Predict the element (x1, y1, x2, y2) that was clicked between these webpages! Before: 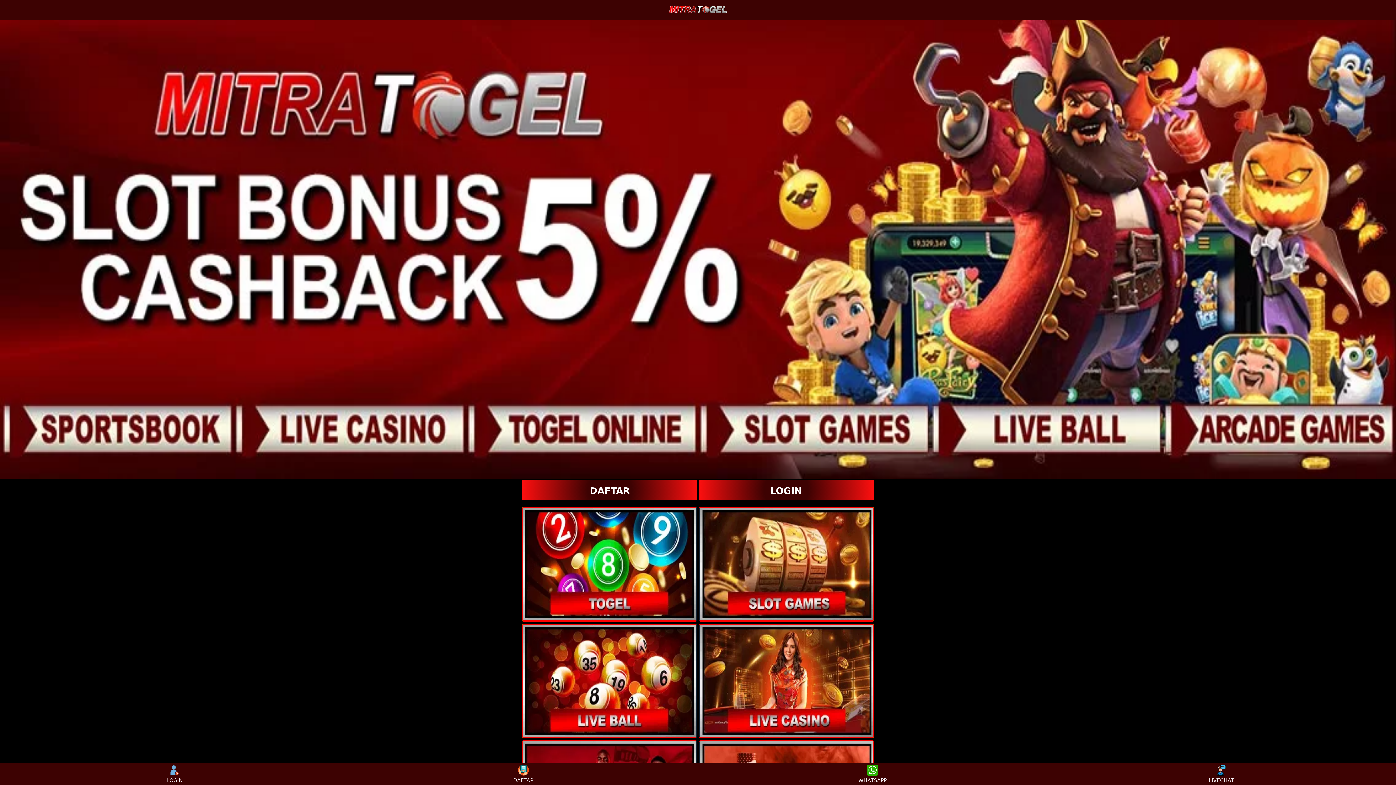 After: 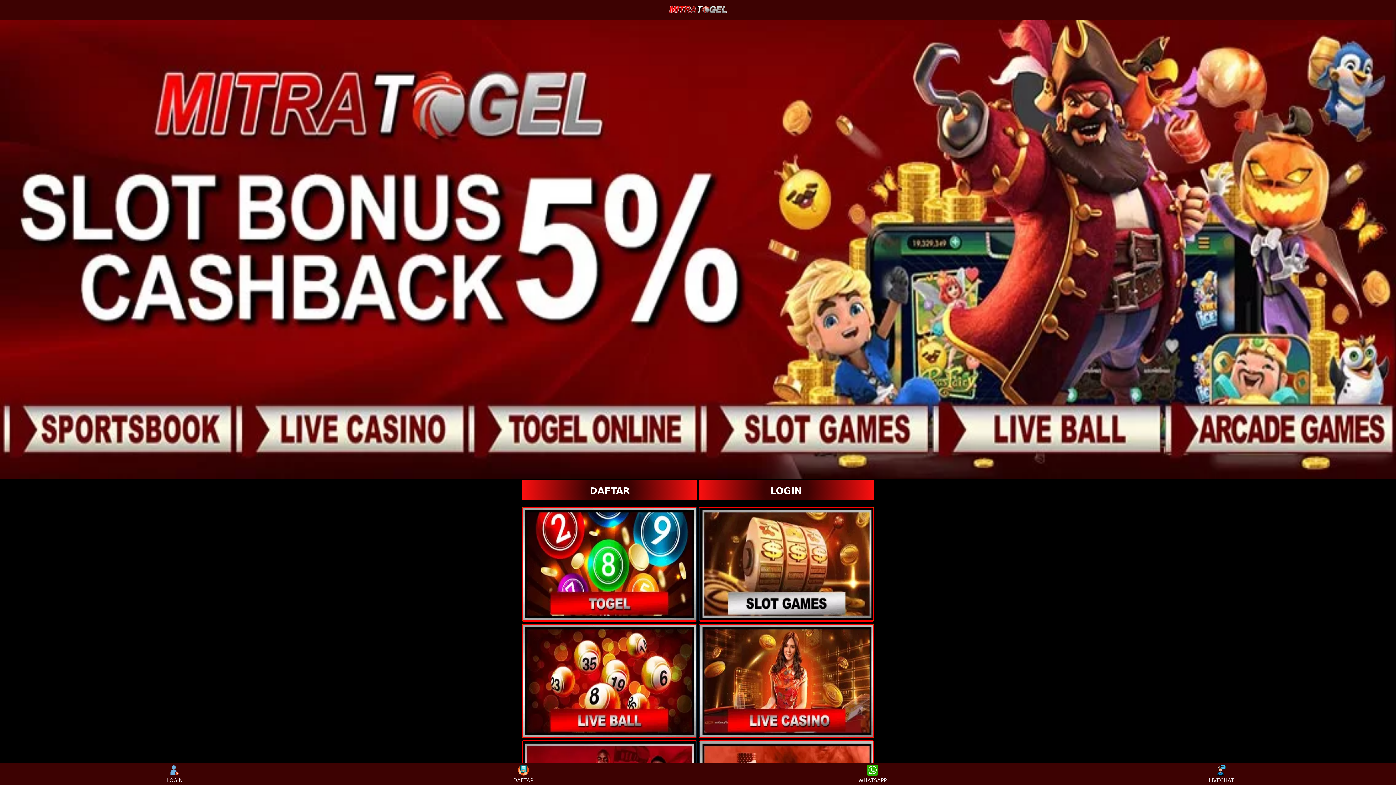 Action: bbox: (522, 624, 696, 738)